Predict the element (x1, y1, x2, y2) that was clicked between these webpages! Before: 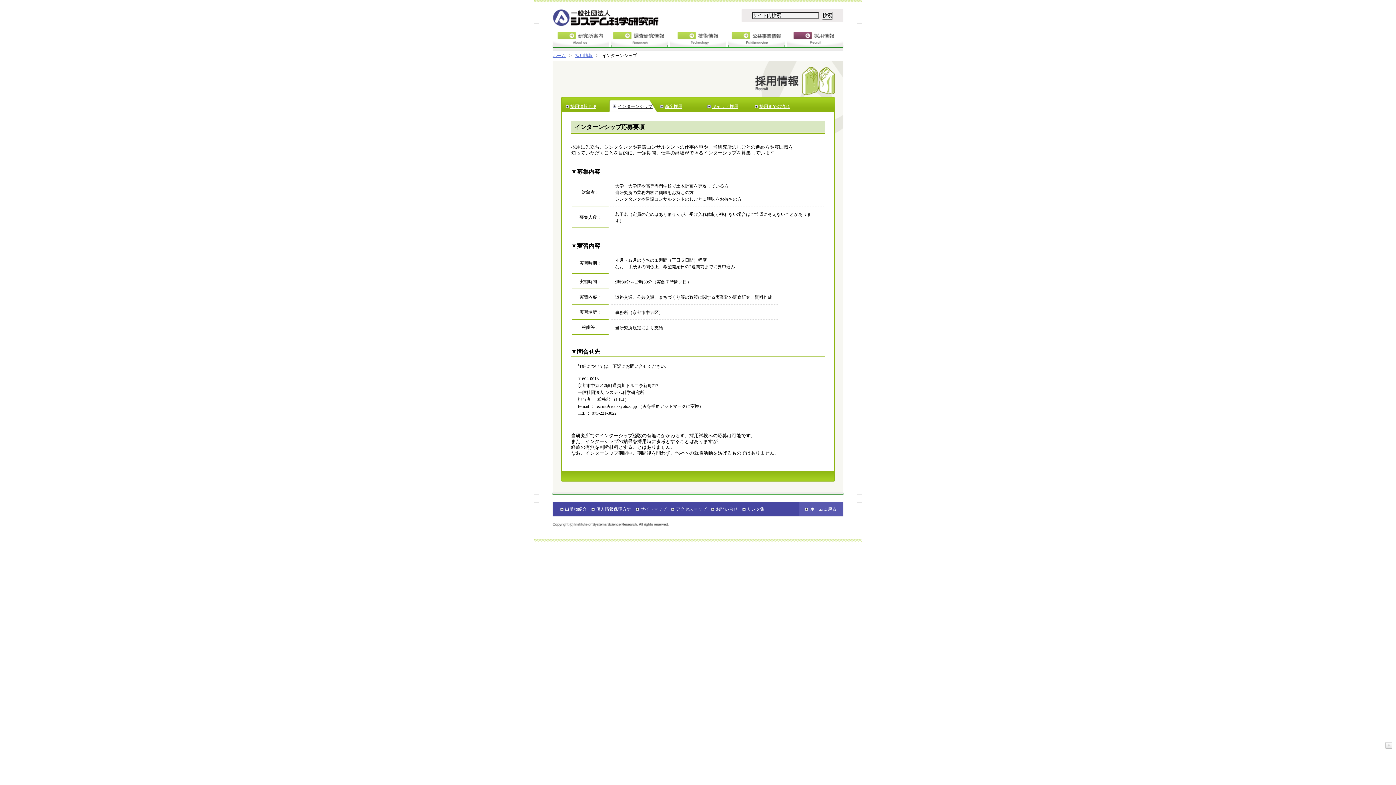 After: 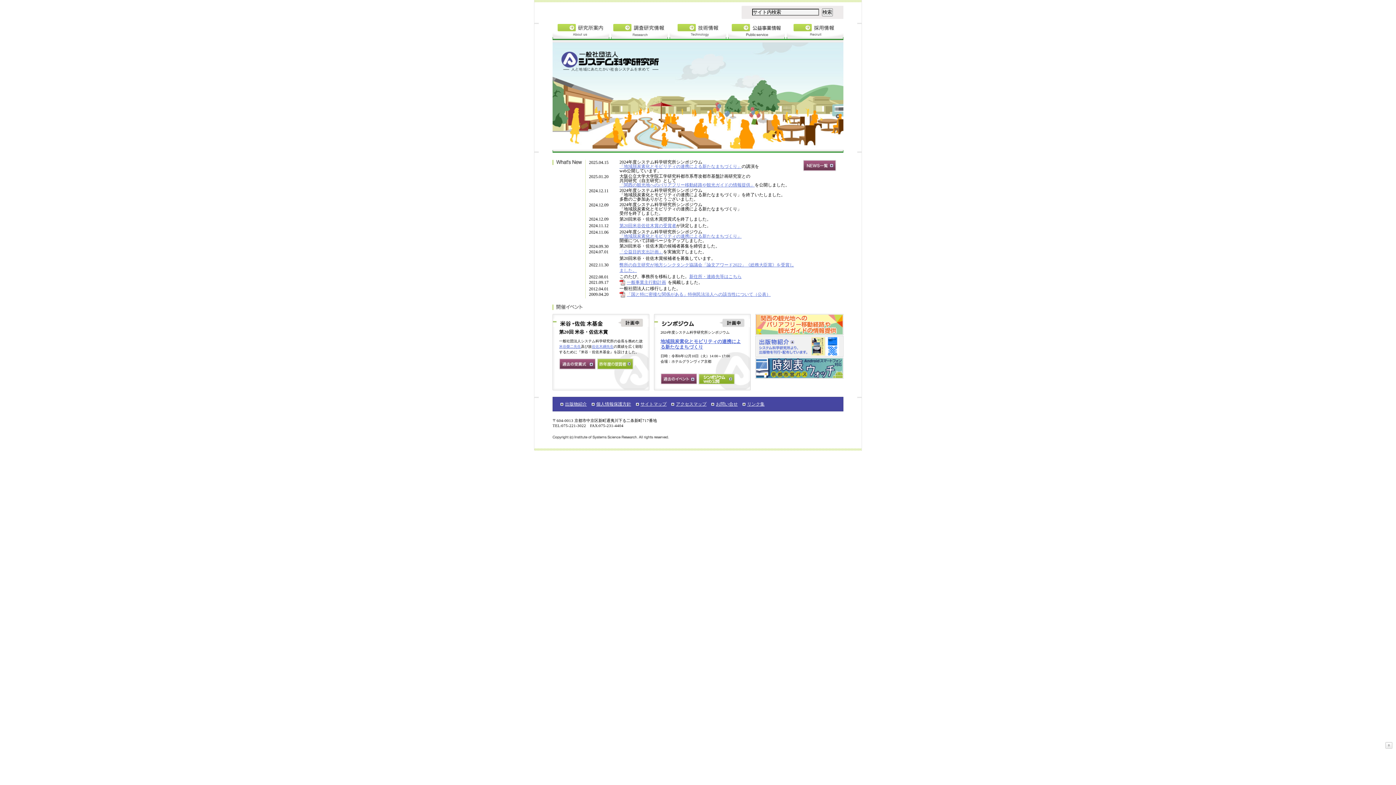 Action: bbox: (552, 53, 565, 58) label: ホーム